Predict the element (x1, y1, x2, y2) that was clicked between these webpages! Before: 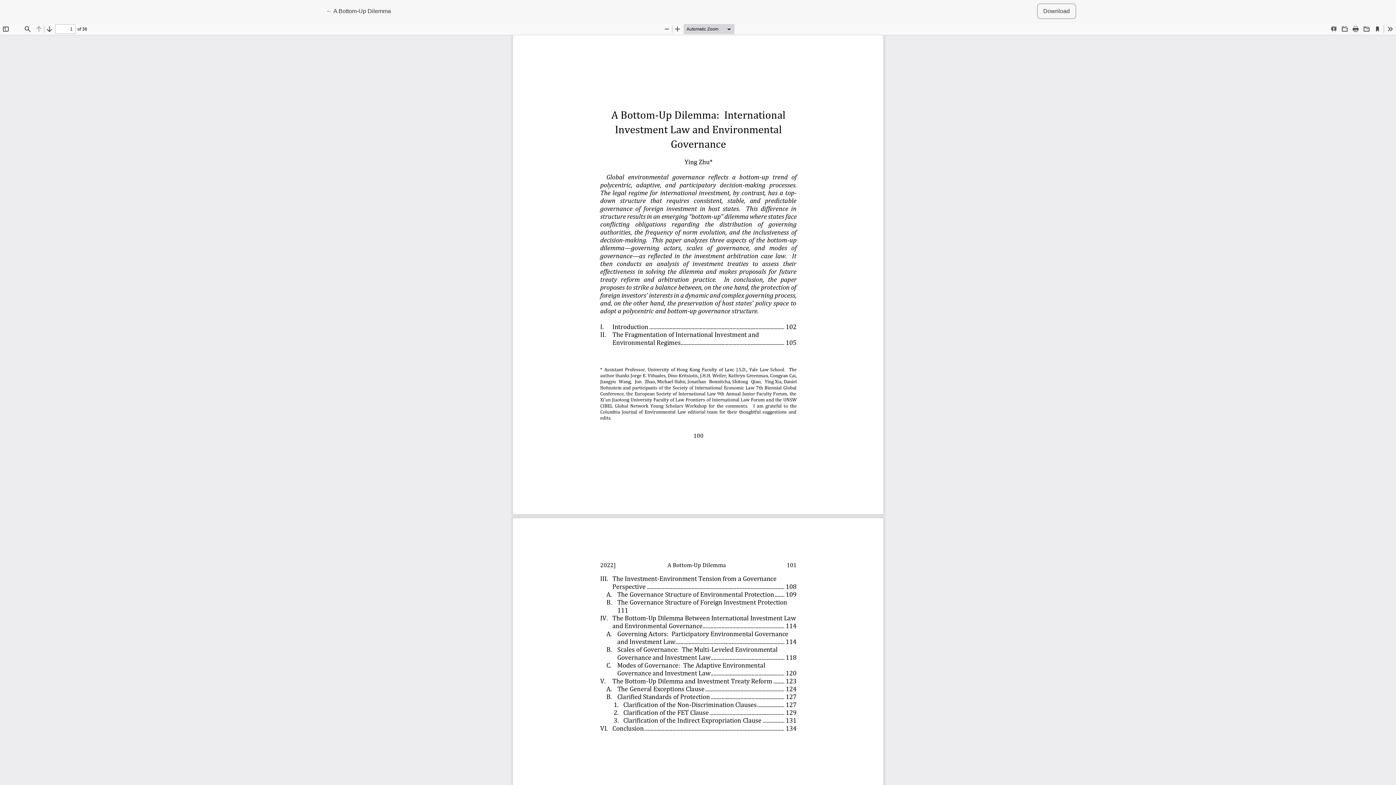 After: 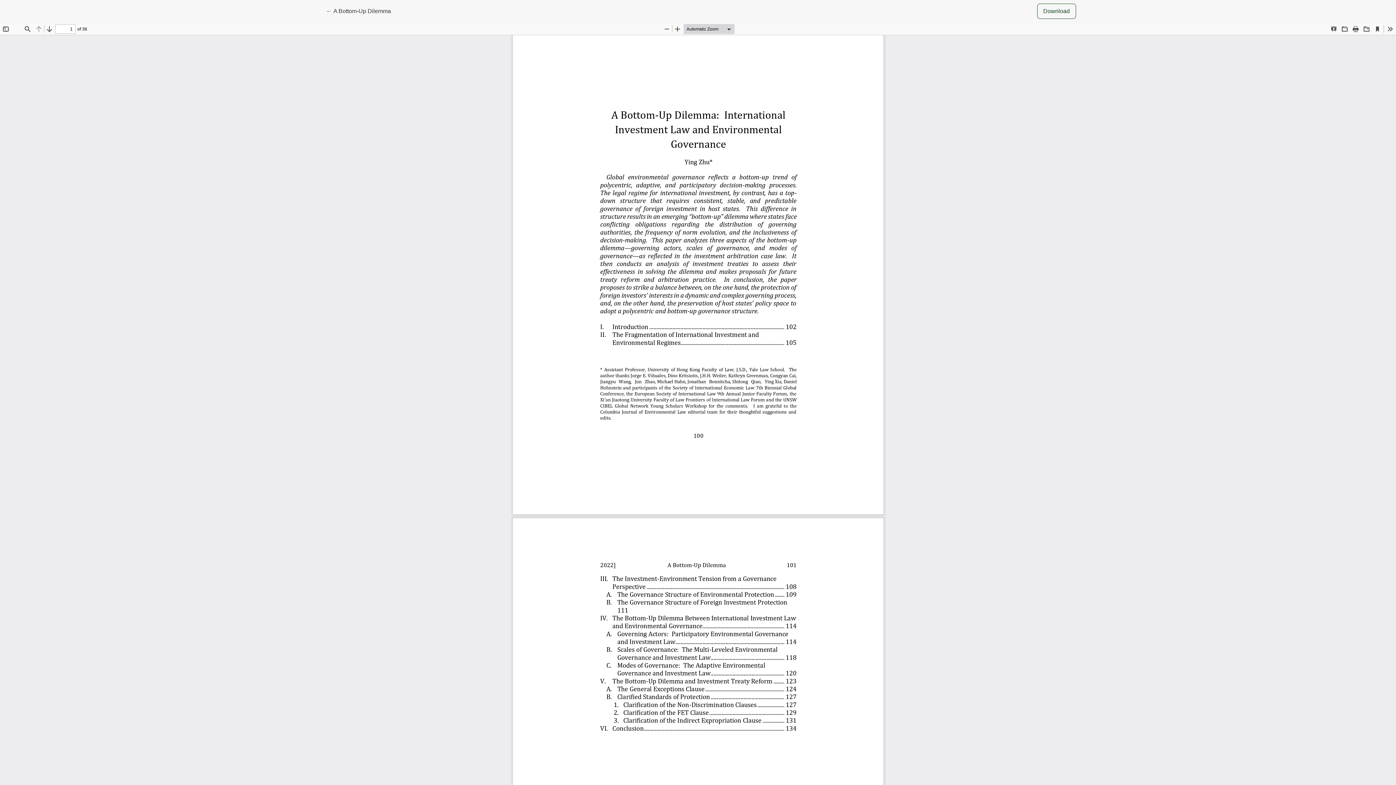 Action: label: Download bbox: (1037, 3, 1076, 18)